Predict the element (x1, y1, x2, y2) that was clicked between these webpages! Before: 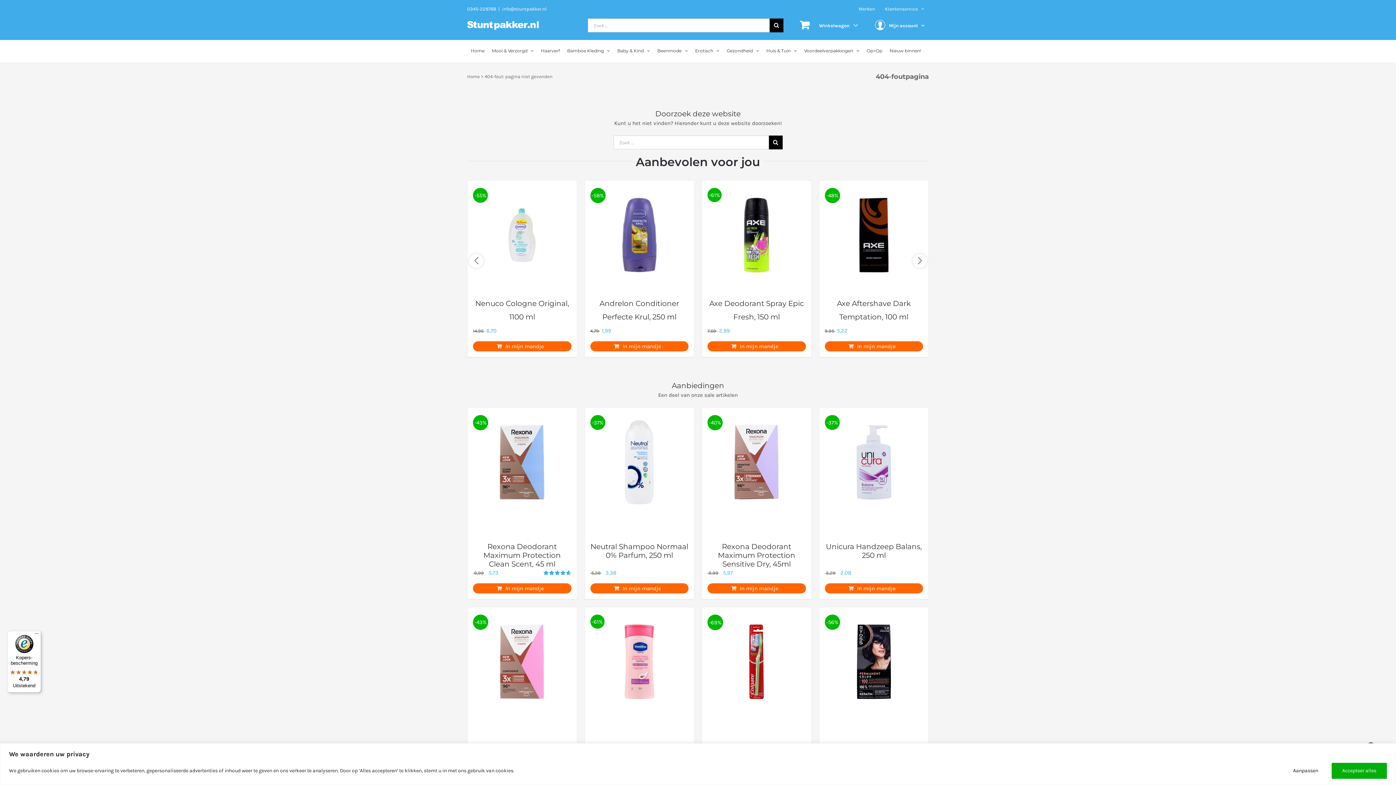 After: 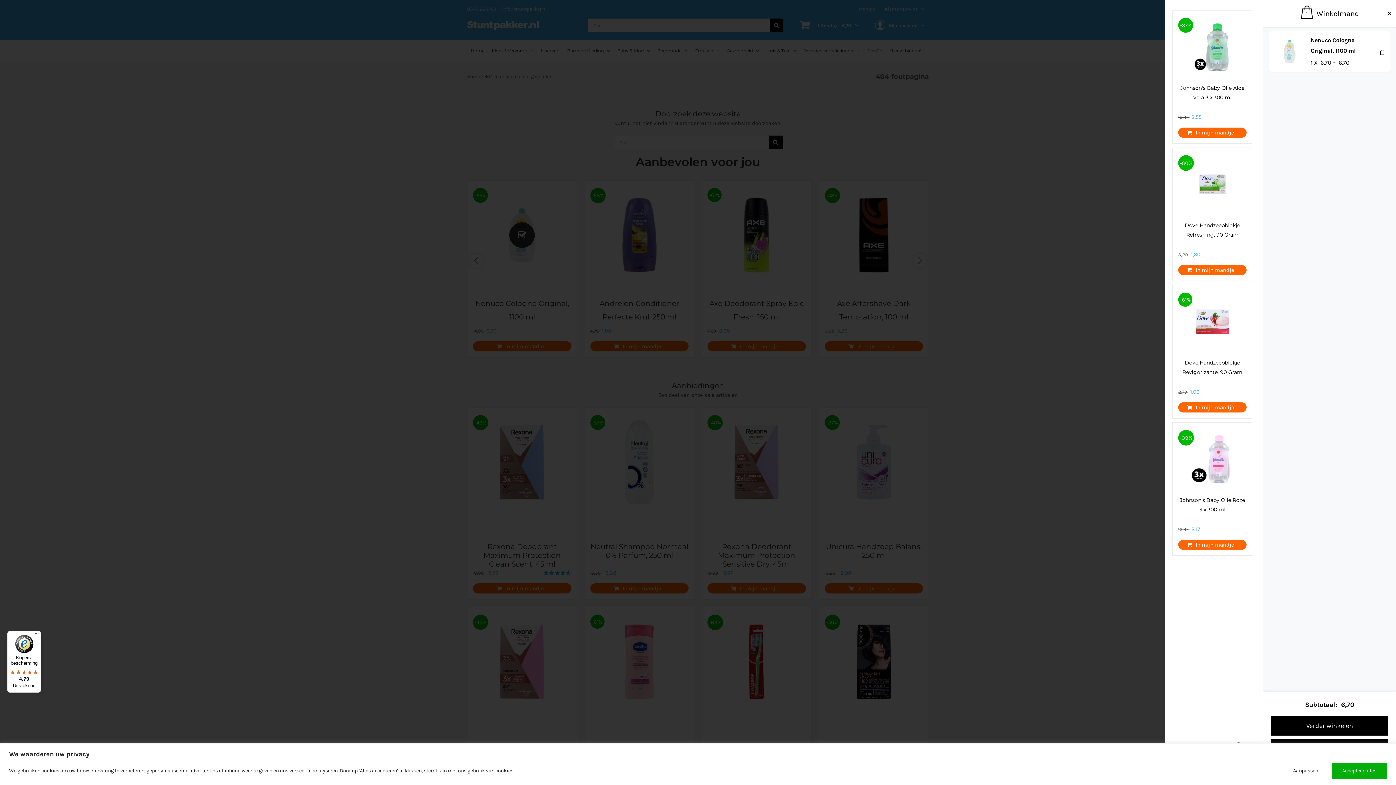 Action: bbox: (473, 341, 571, 351) label: In mijn mandje